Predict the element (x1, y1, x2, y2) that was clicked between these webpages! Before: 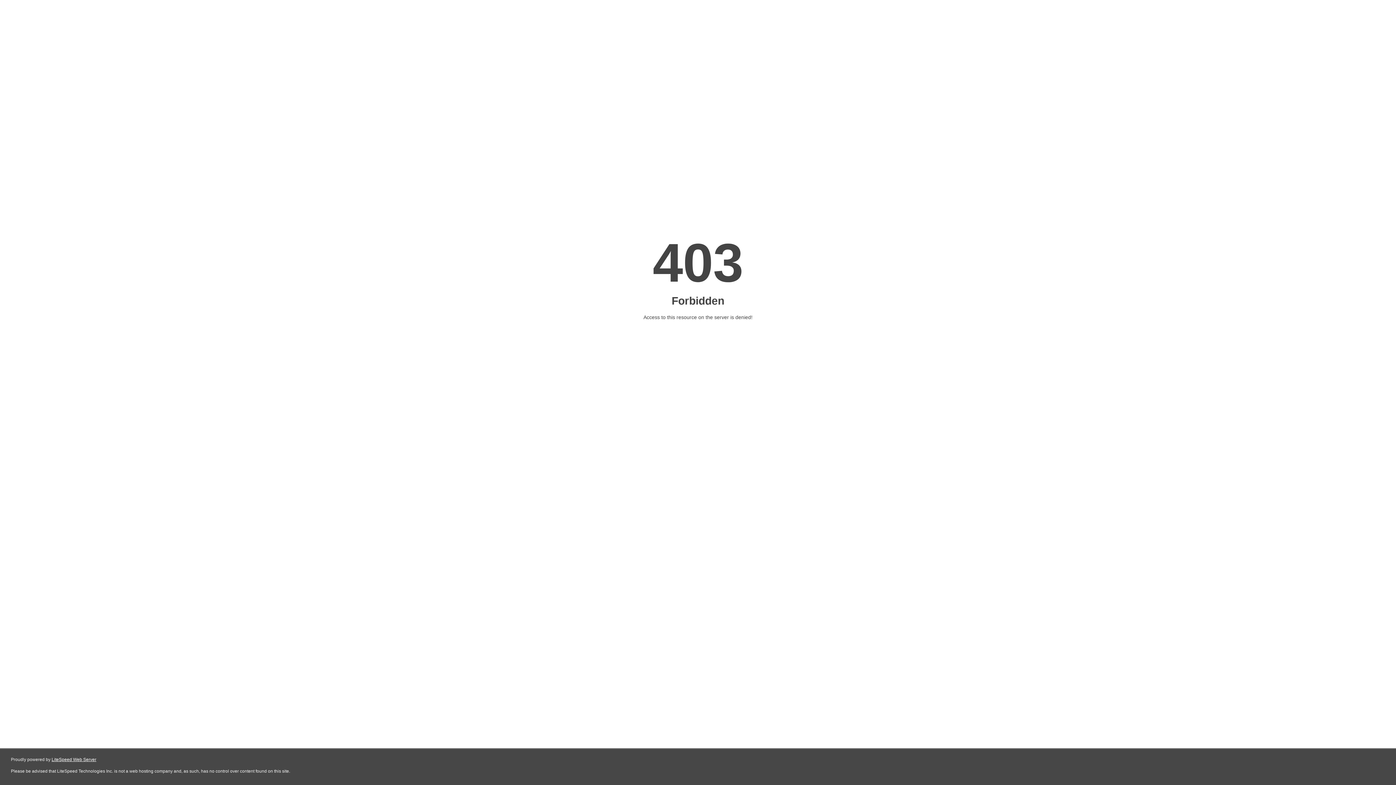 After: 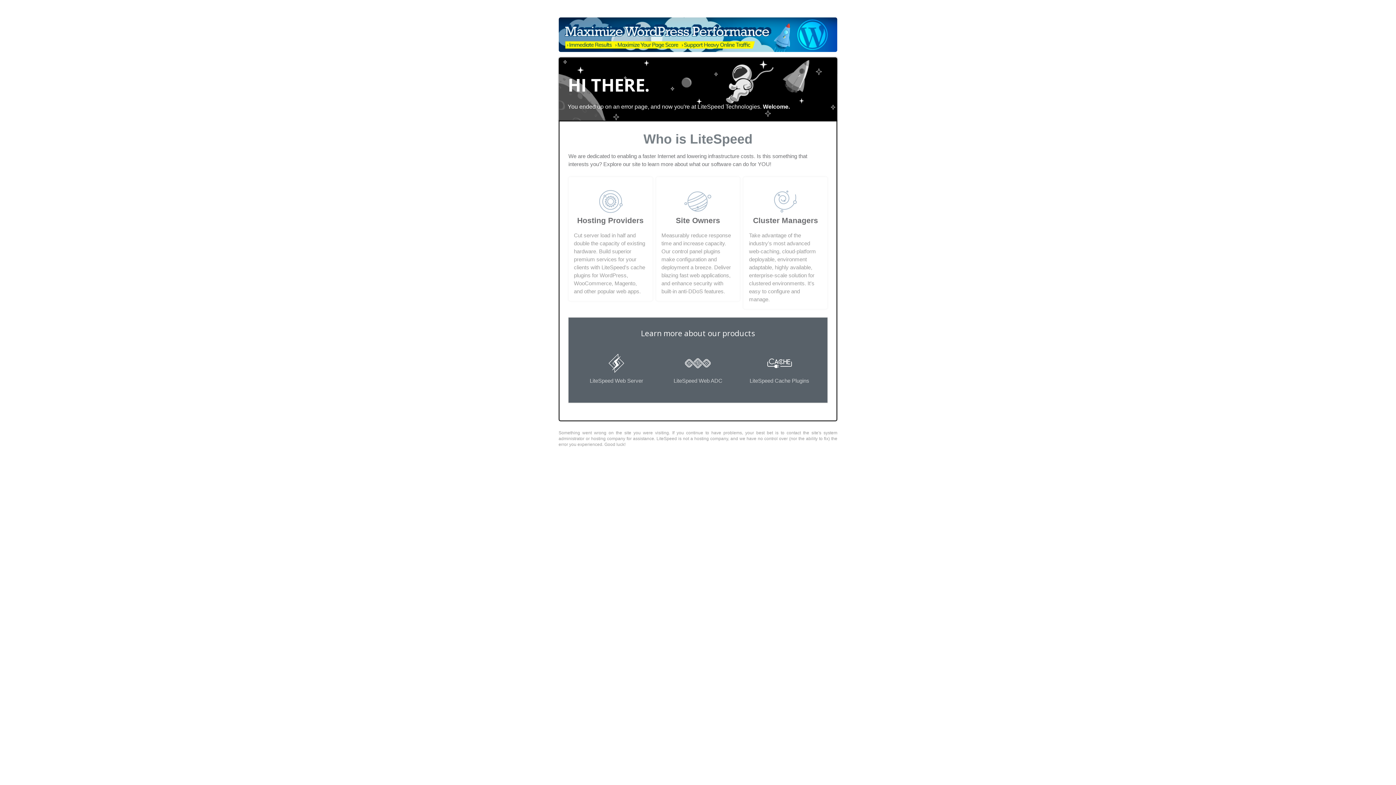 Action: label: LiteSpeed Web Server bbox: (51, 757, 96, 762)